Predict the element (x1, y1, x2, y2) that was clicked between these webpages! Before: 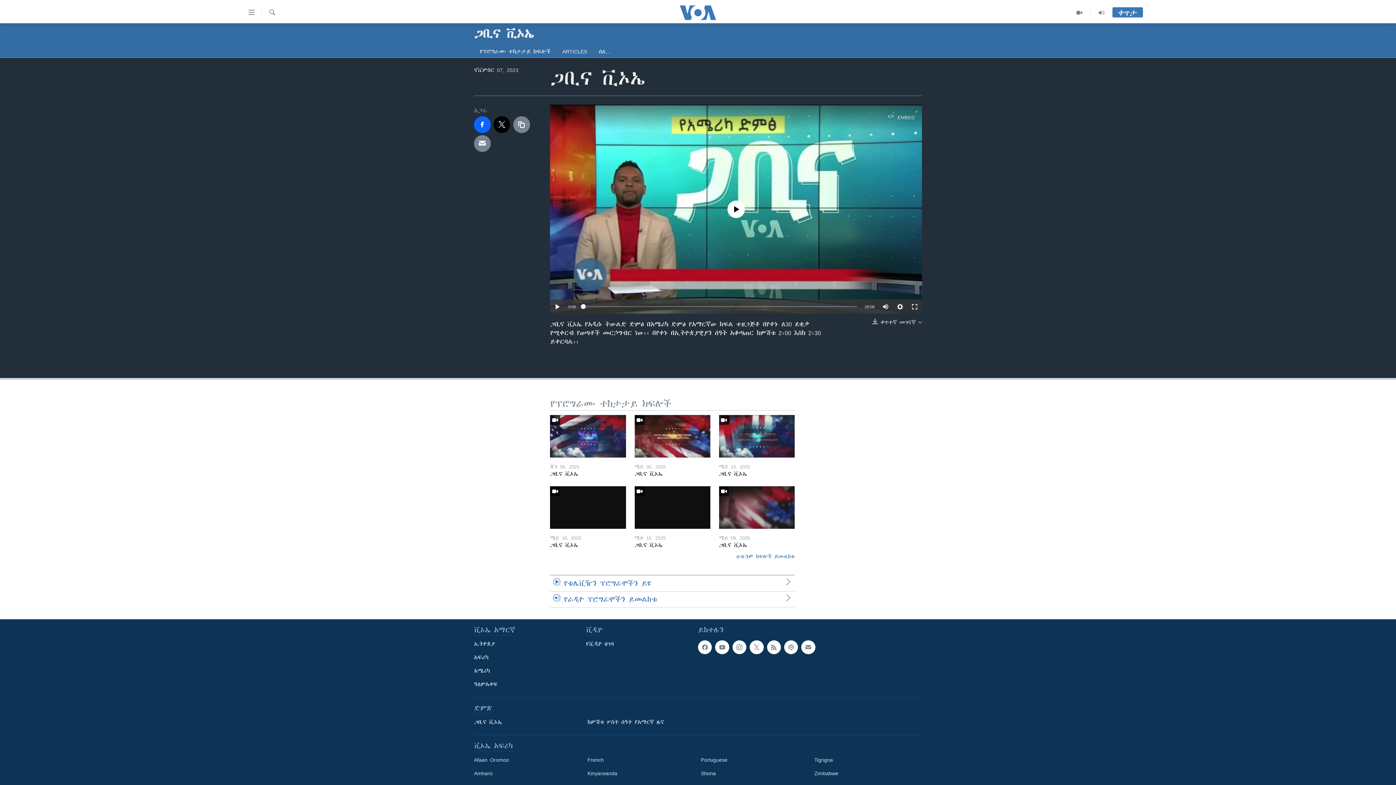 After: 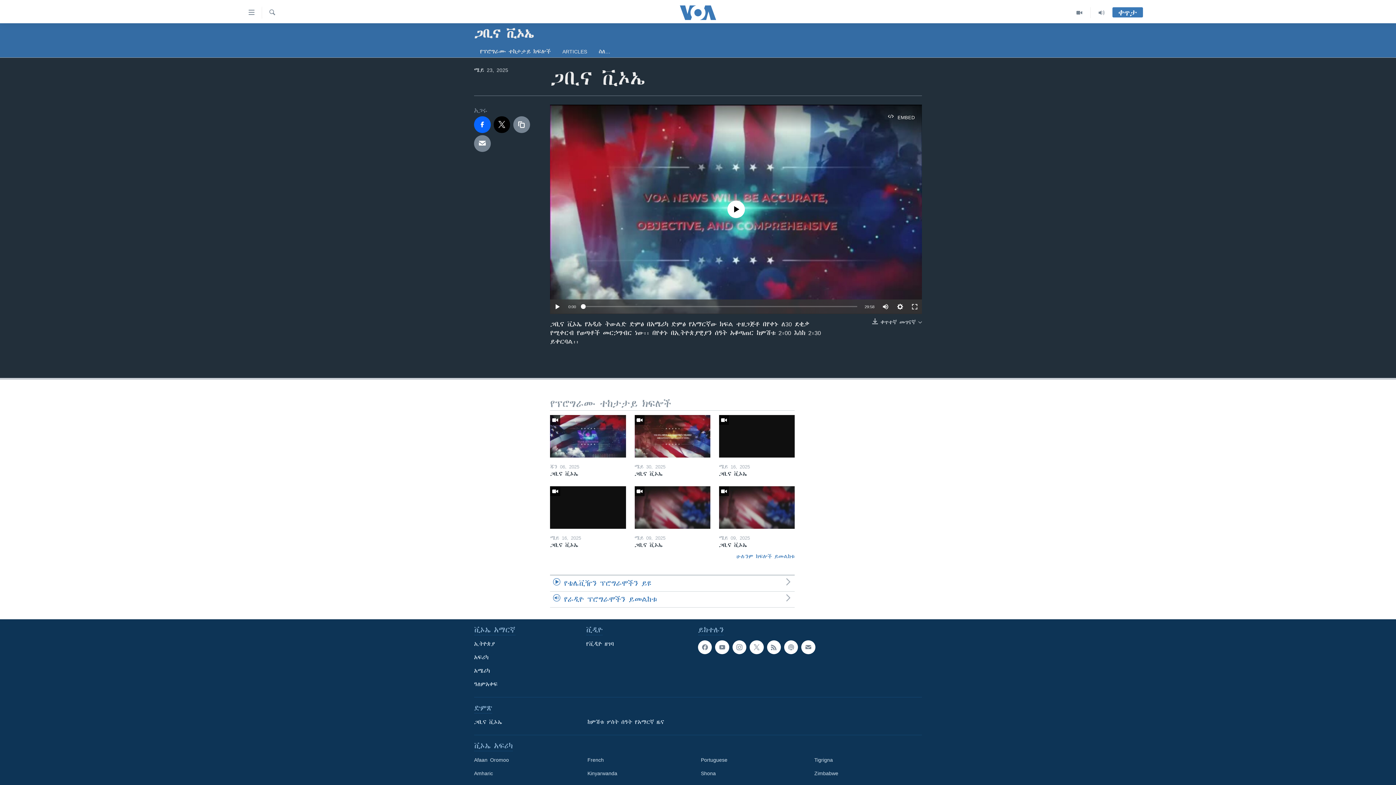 Action: label: ጋቢና ቪኦኤ bbox: (719, 470, 794, 482)